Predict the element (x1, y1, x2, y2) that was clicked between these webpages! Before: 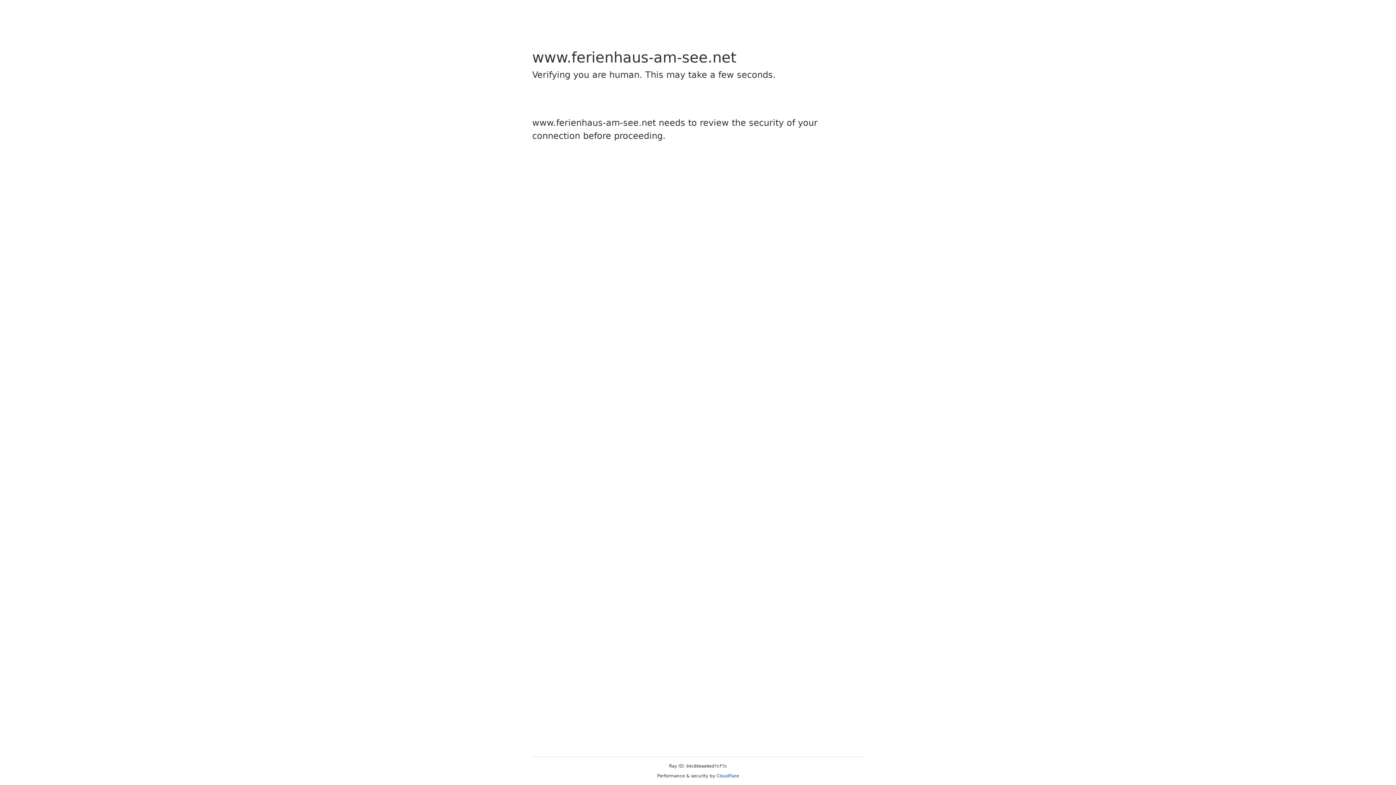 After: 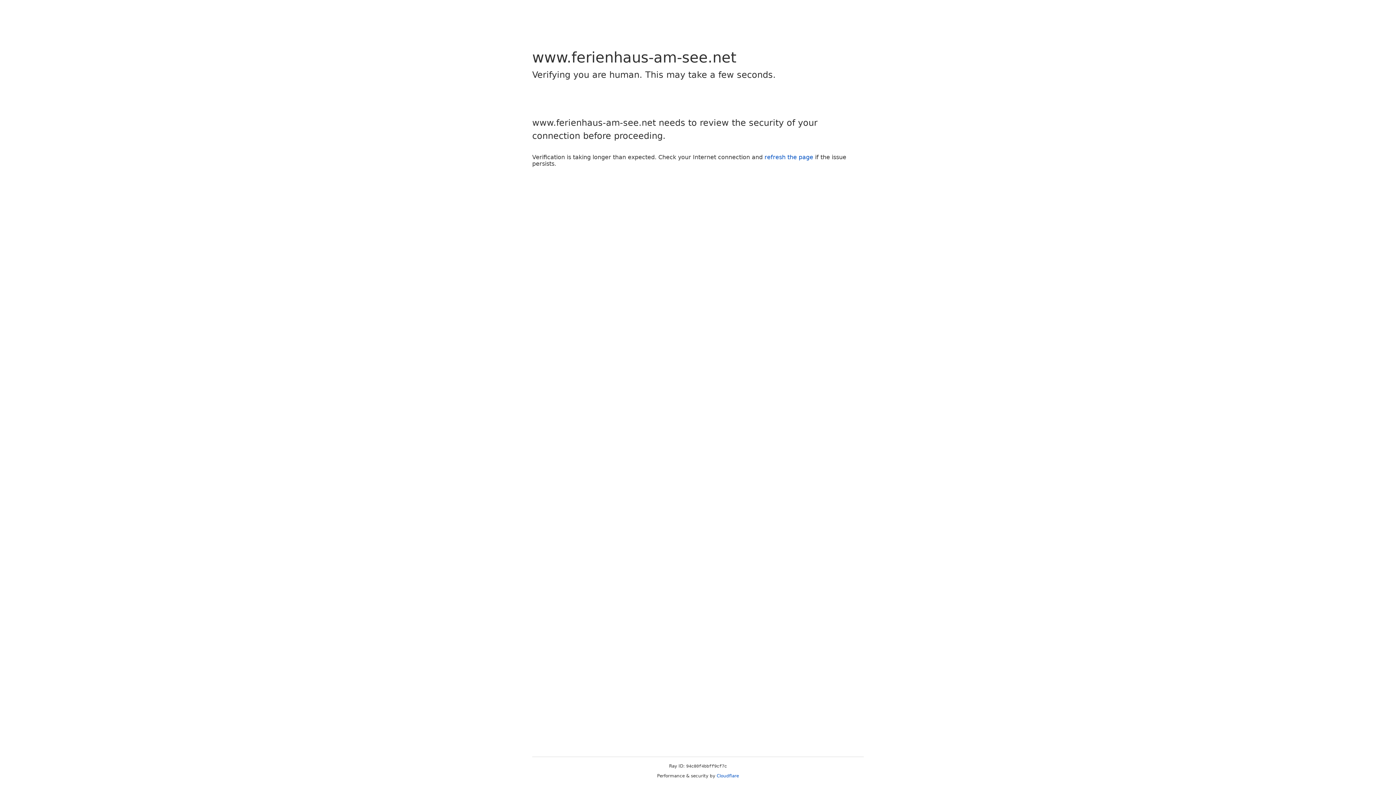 Action: label: Cloudflare bbox: (716, 773, 739, 778)